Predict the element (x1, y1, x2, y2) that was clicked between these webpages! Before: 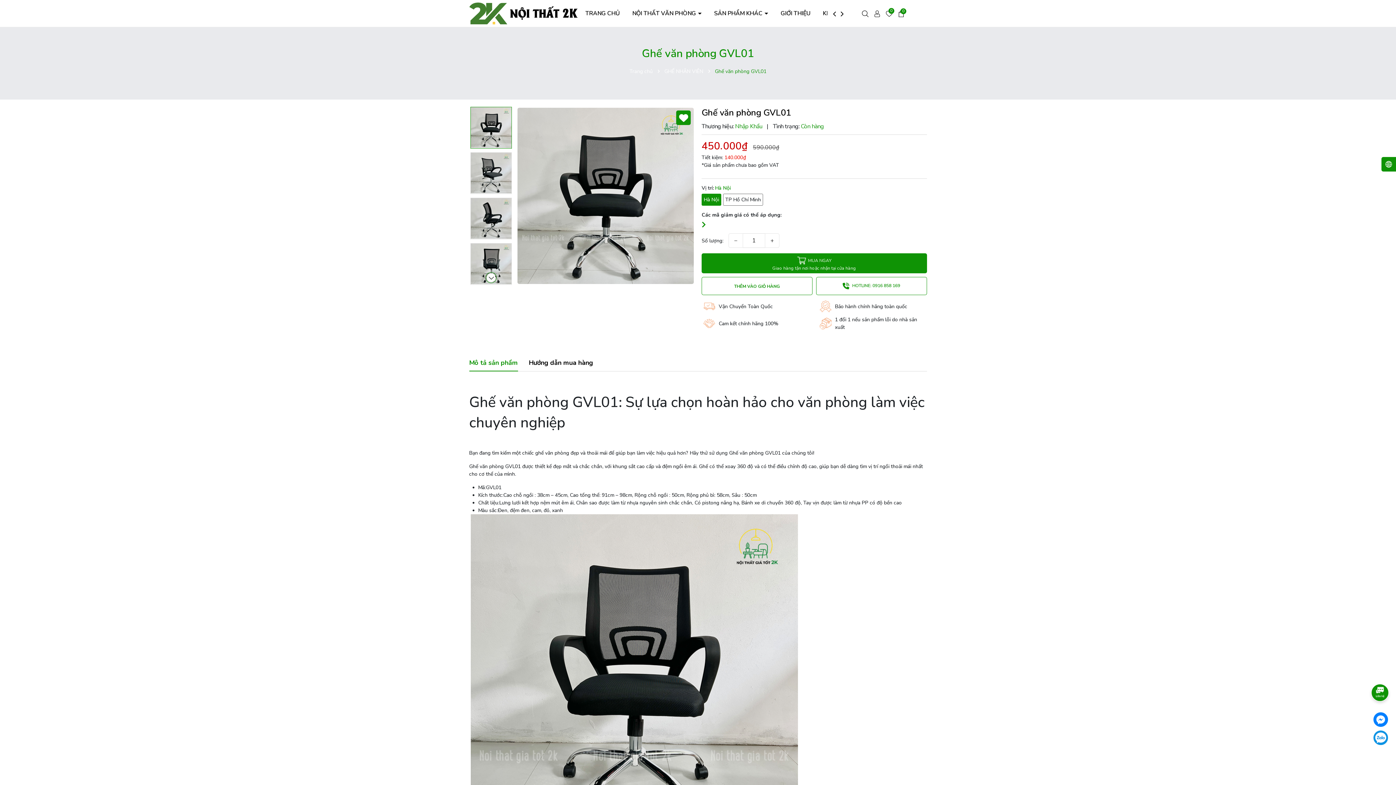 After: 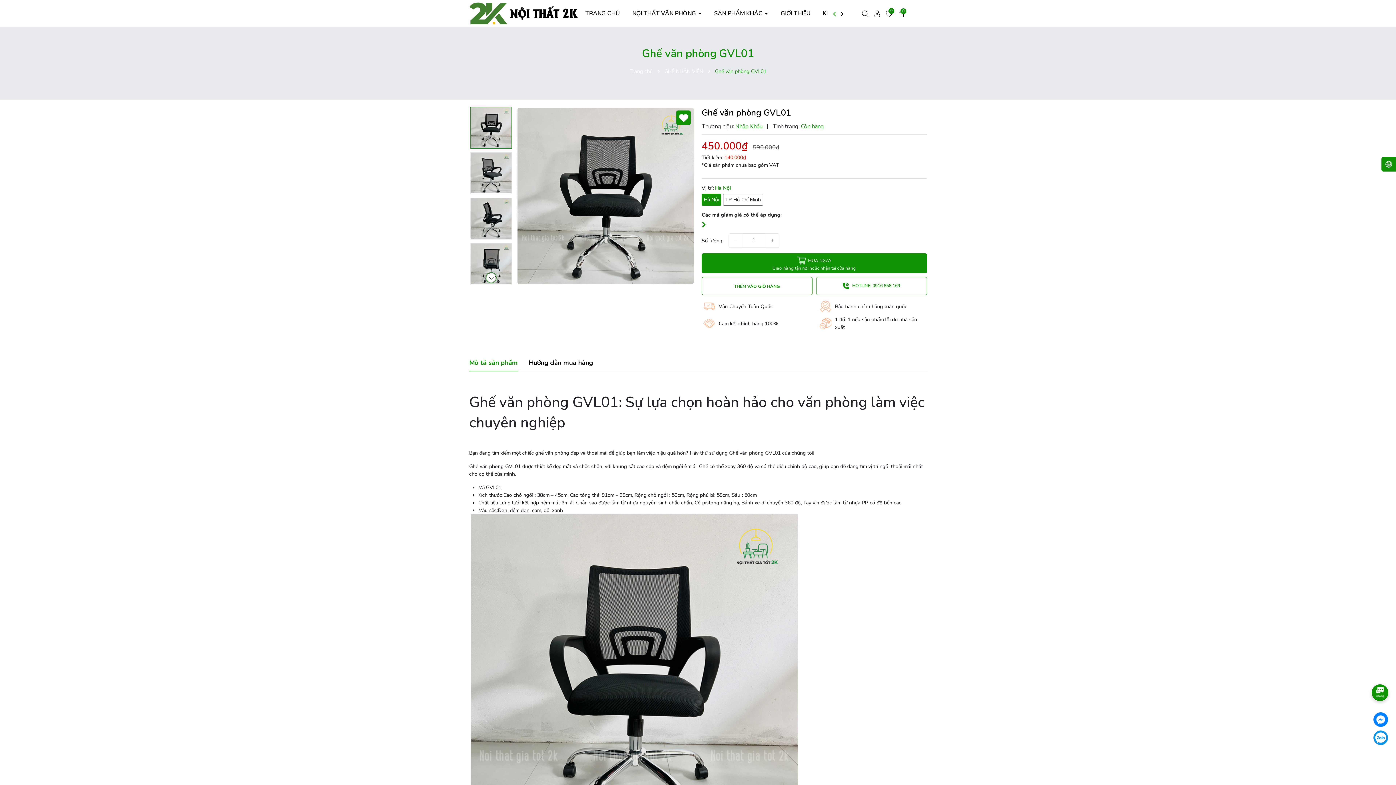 Action: bbox: (832, 10, 837, 16)